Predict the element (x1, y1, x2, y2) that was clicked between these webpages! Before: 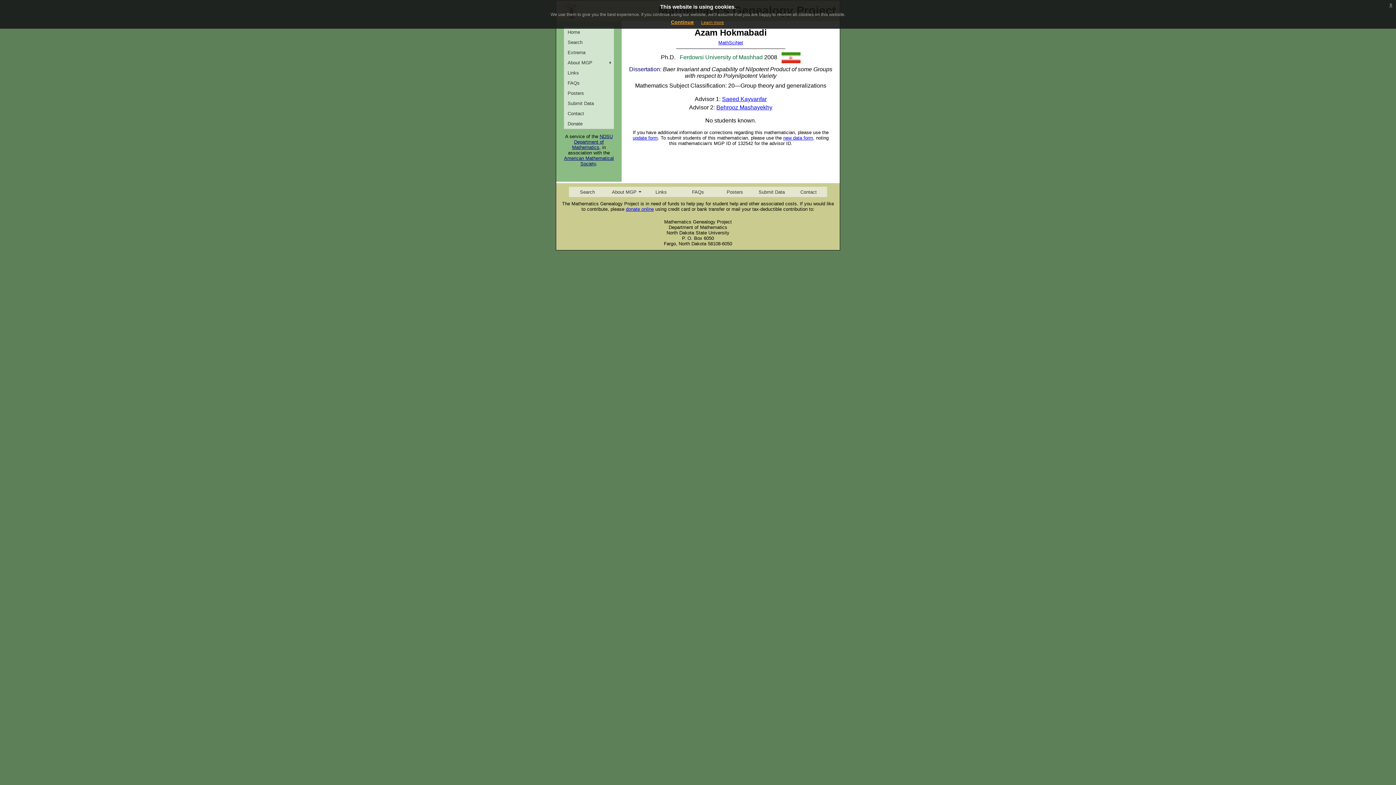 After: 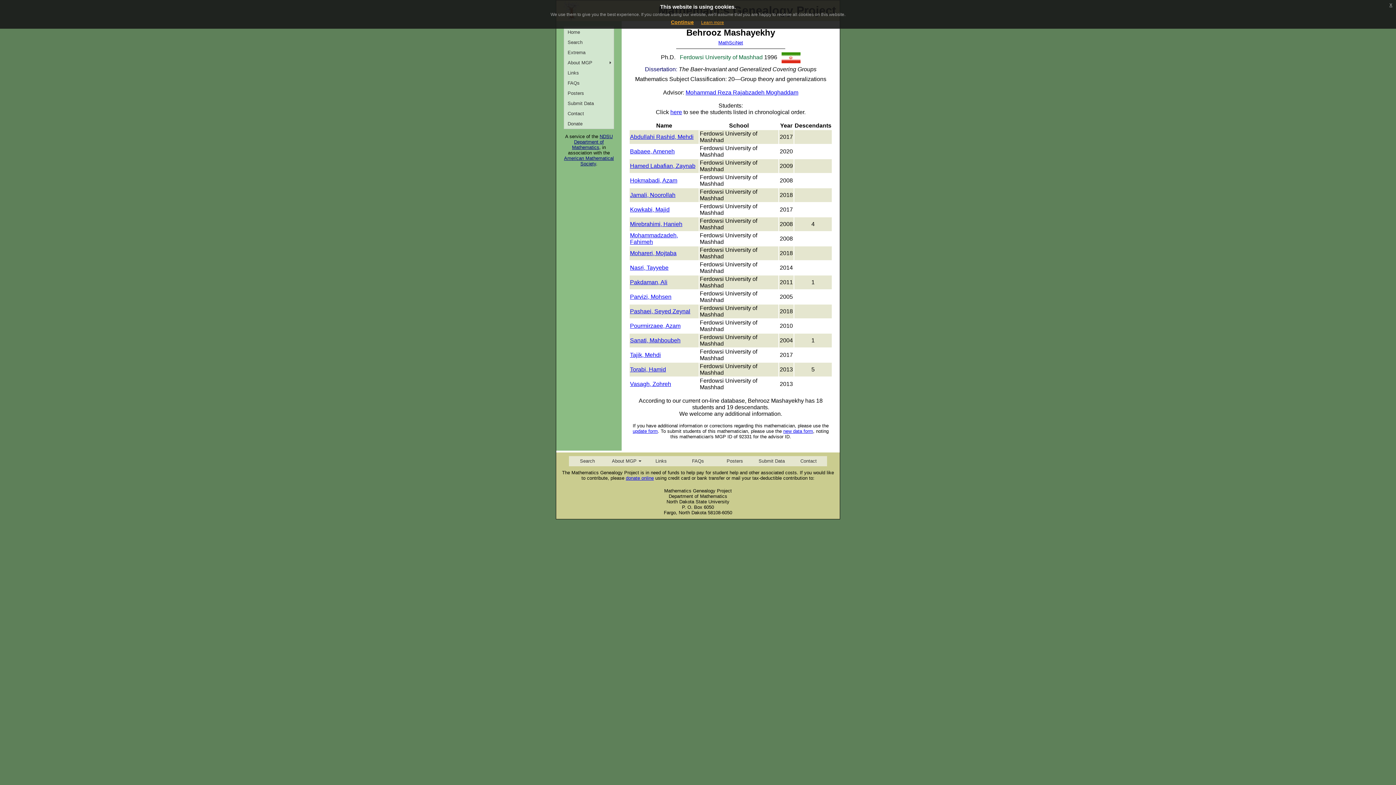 Action: label: Behrooz Mashayekhy bbox: (716, 104, 772, 110)